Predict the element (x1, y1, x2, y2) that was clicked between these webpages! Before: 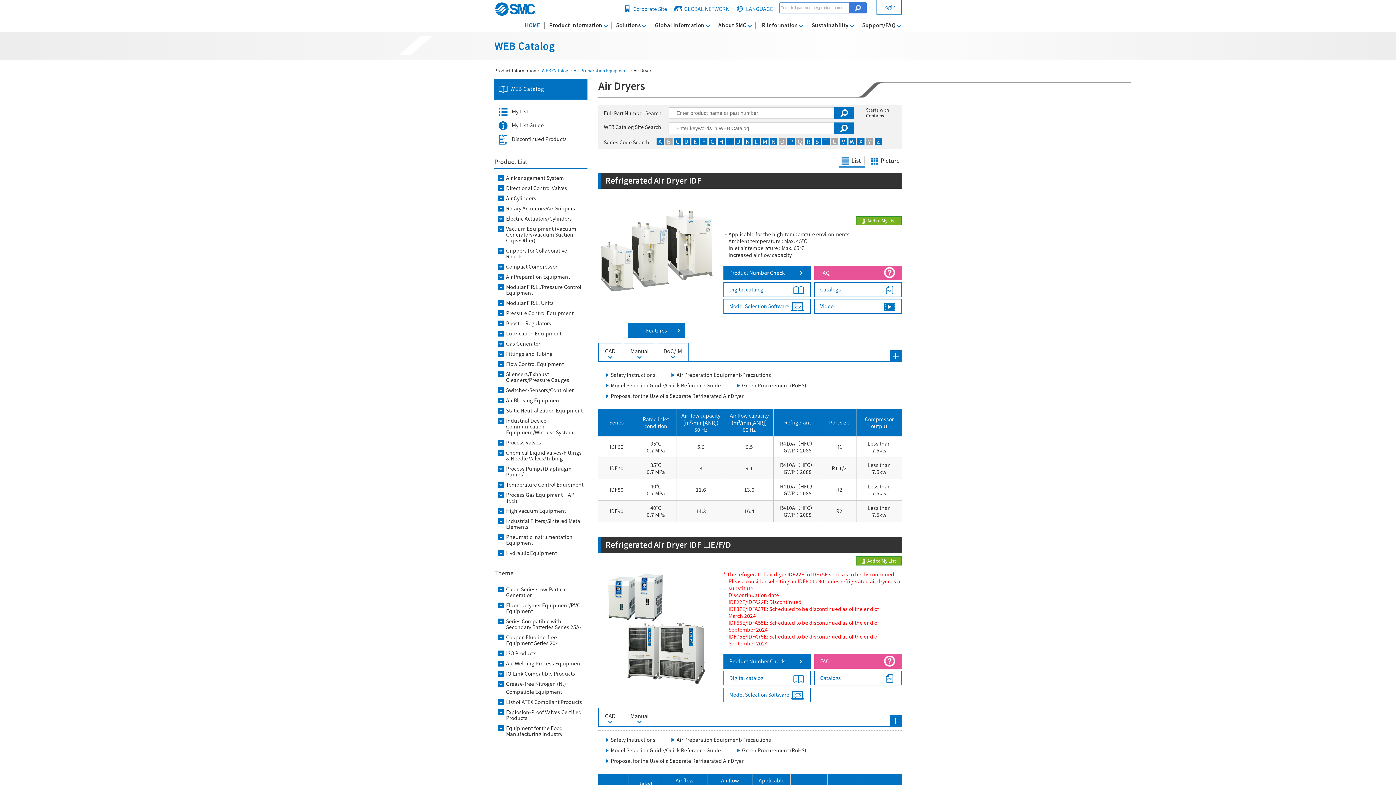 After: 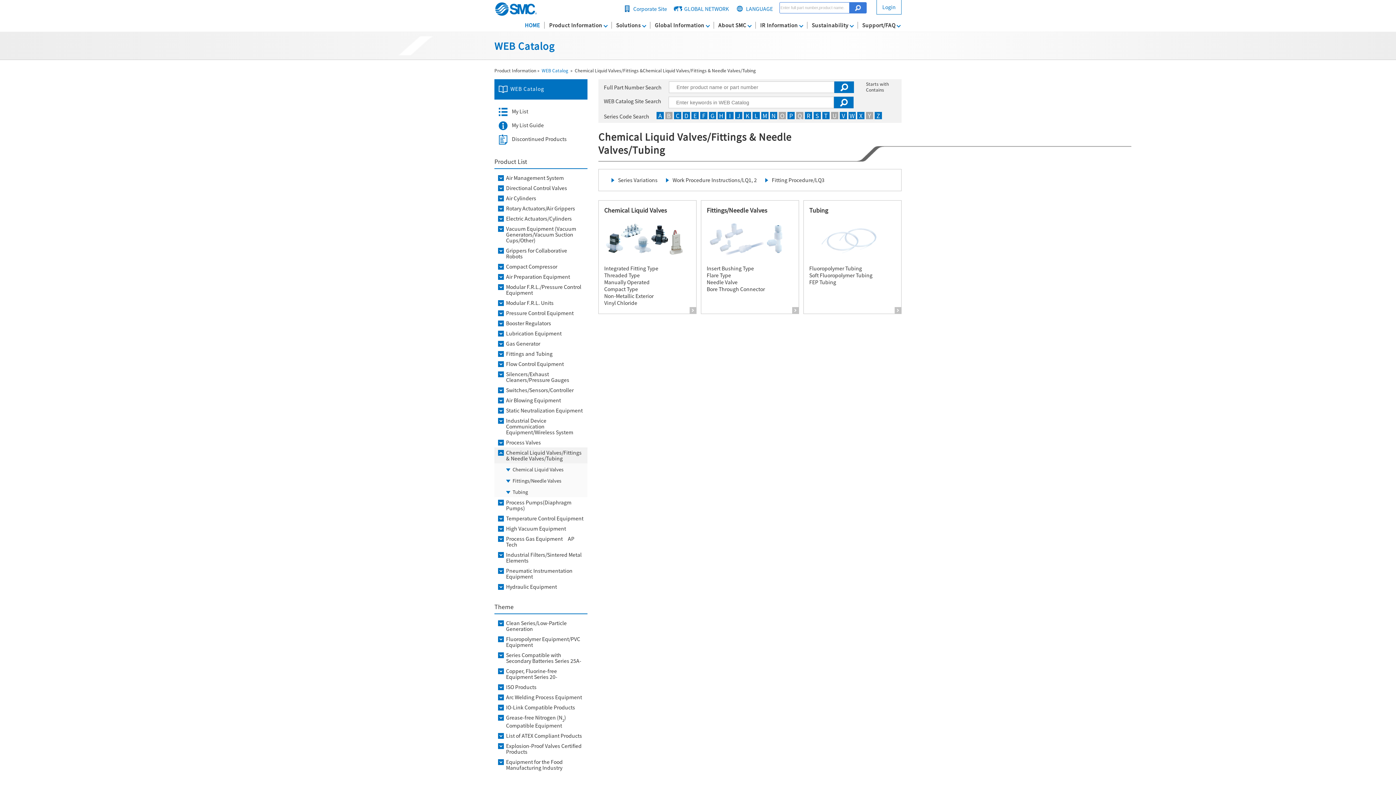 Action: label: Chemical Liquid Valves/Fittings & Needle Valves/Tubing bbox: (506, 449, 584, 461)